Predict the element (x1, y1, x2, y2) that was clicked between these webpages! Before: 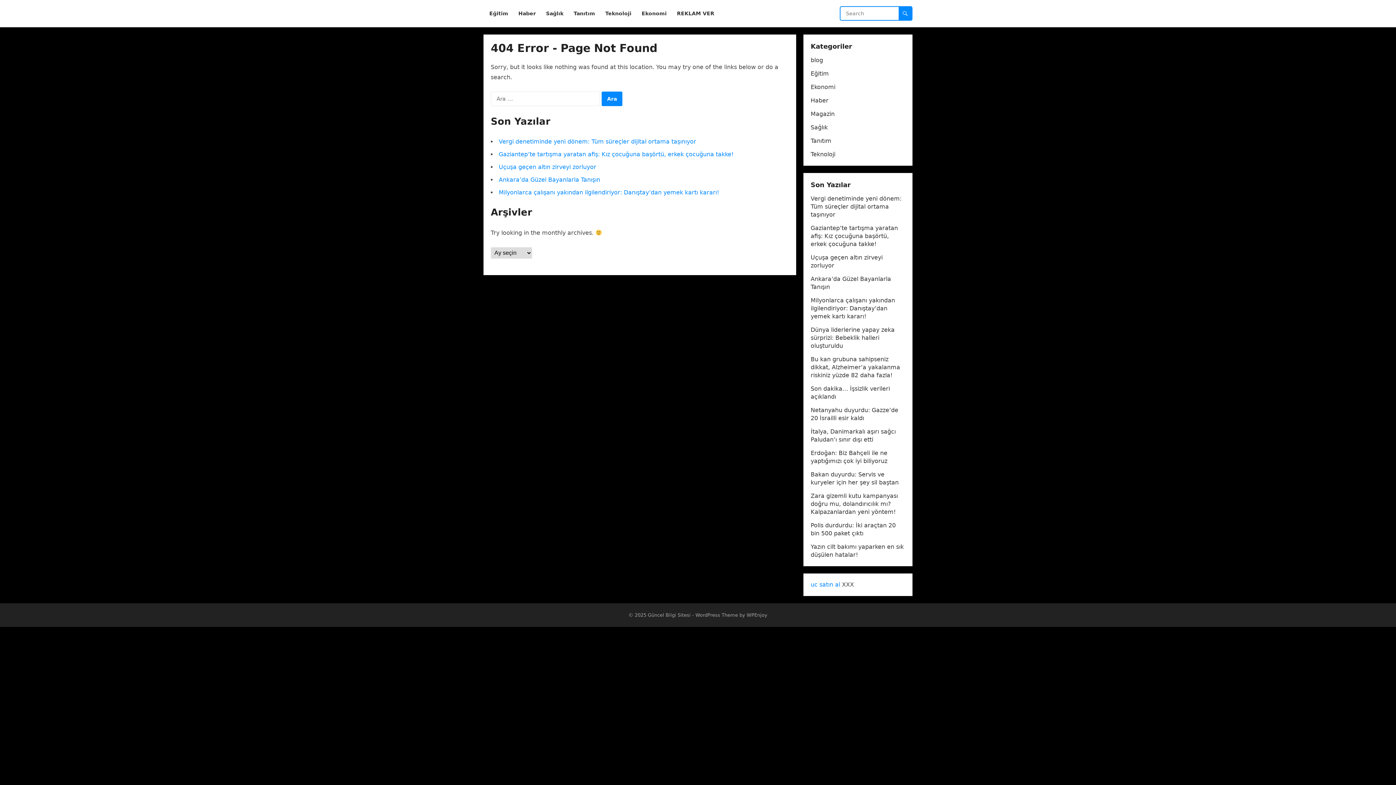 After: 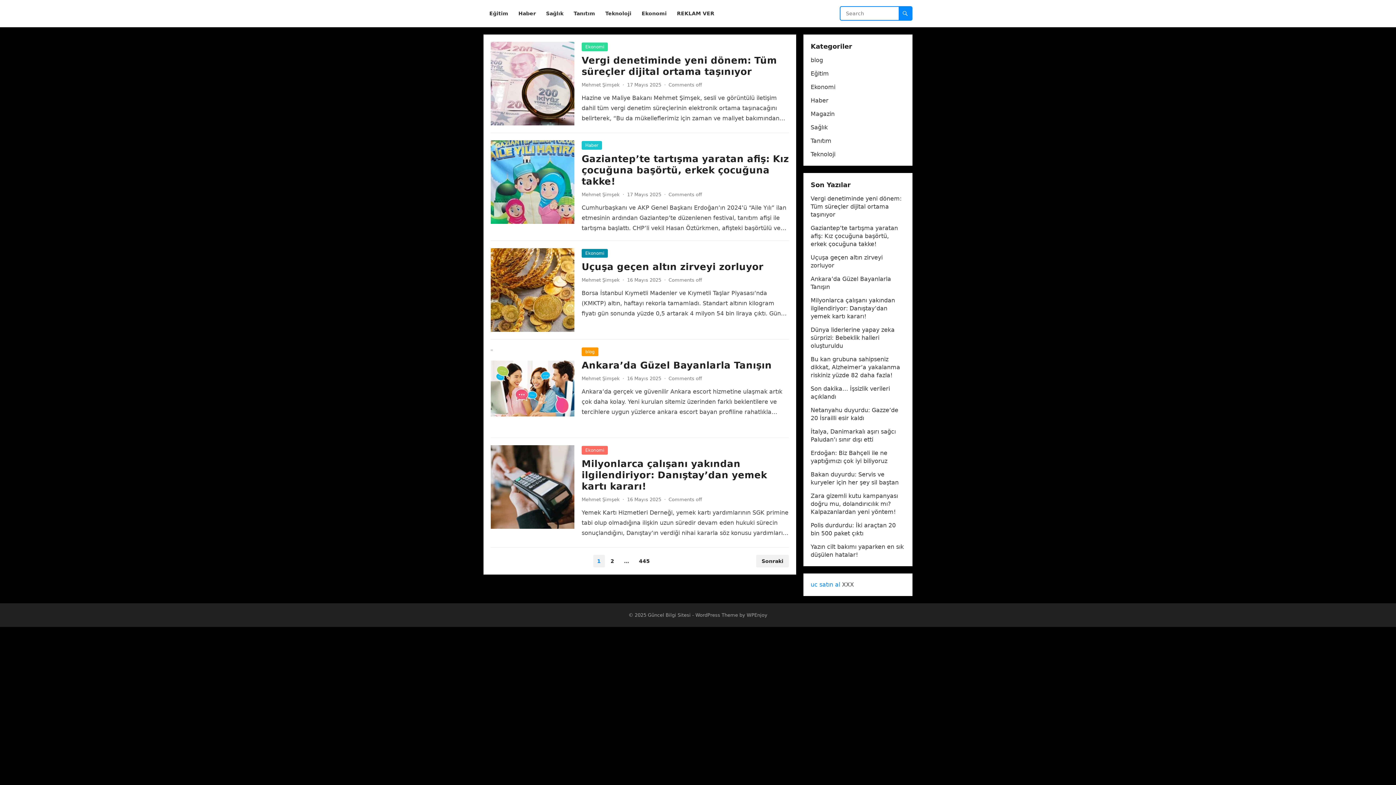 Action: bbox: (648, 612, 690, 618) label: Güncel Bilgi Sitesi